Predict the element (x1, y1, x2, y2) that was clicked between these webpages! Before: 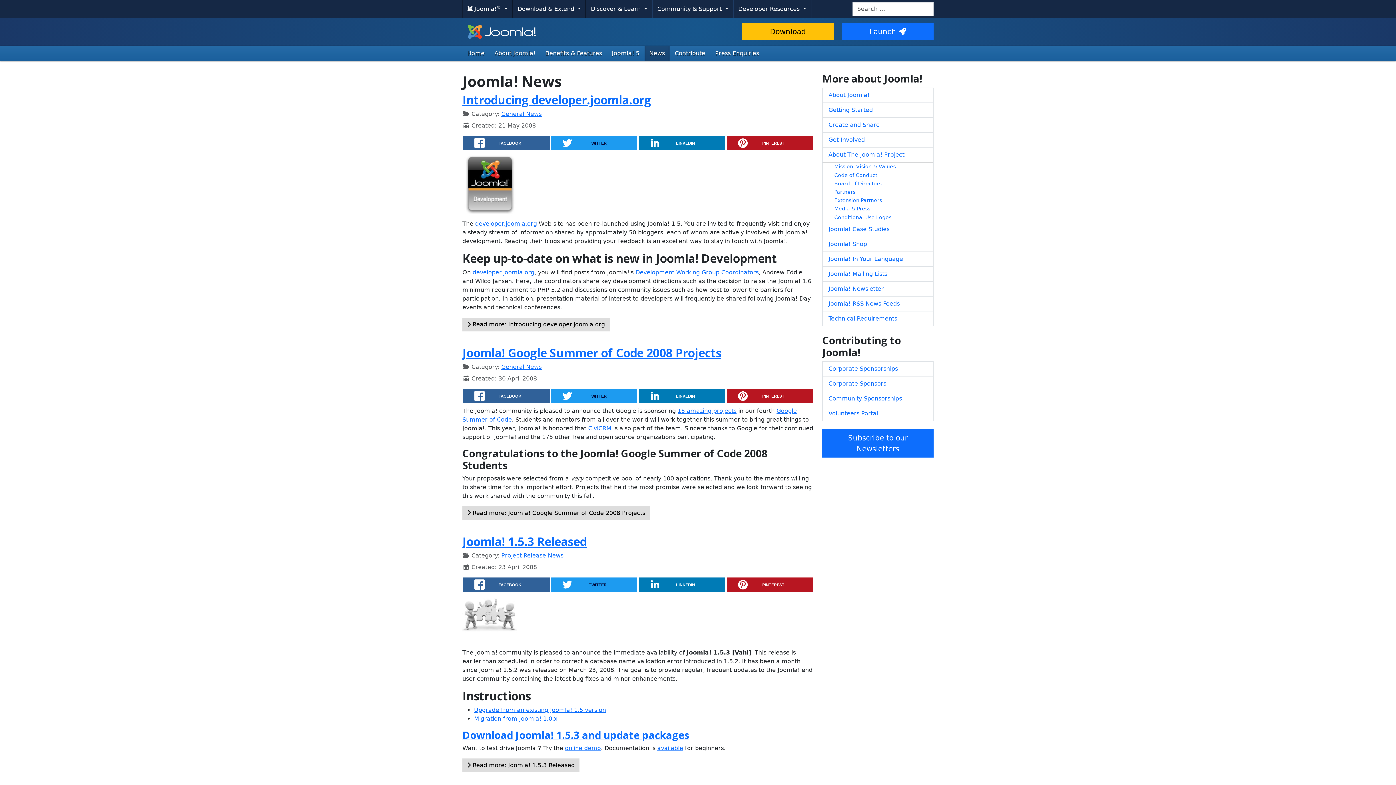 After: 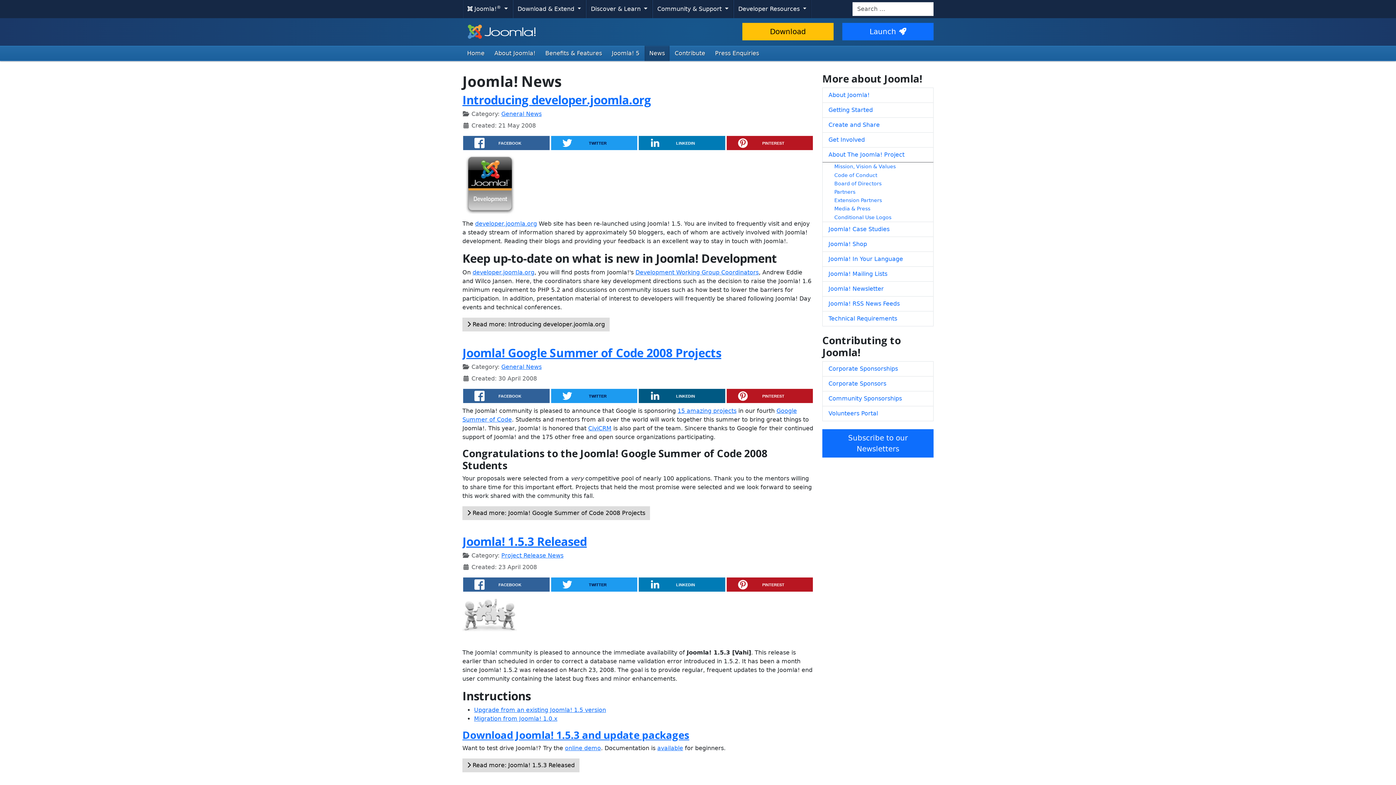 Action: bbox: (638, 389, 725, 403) label: LINKEDIN